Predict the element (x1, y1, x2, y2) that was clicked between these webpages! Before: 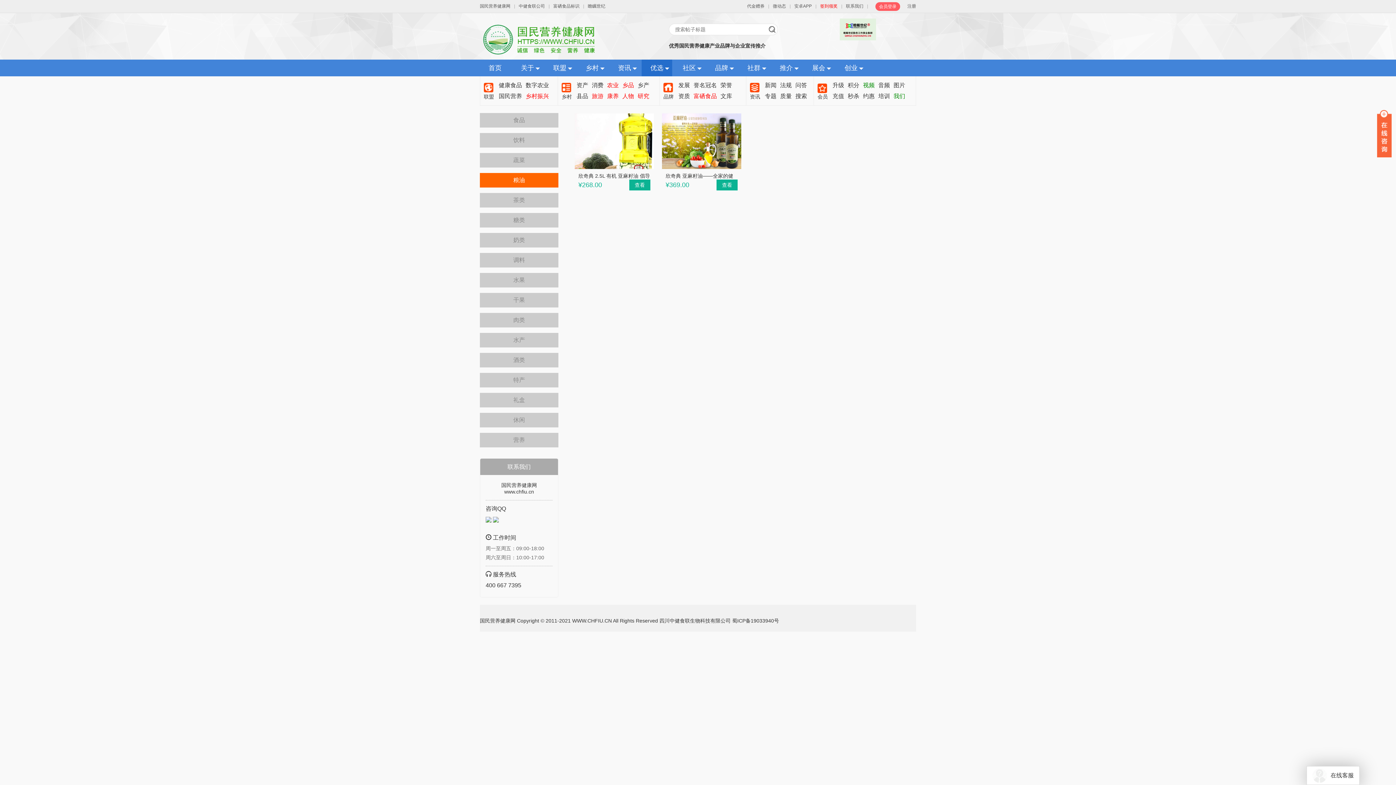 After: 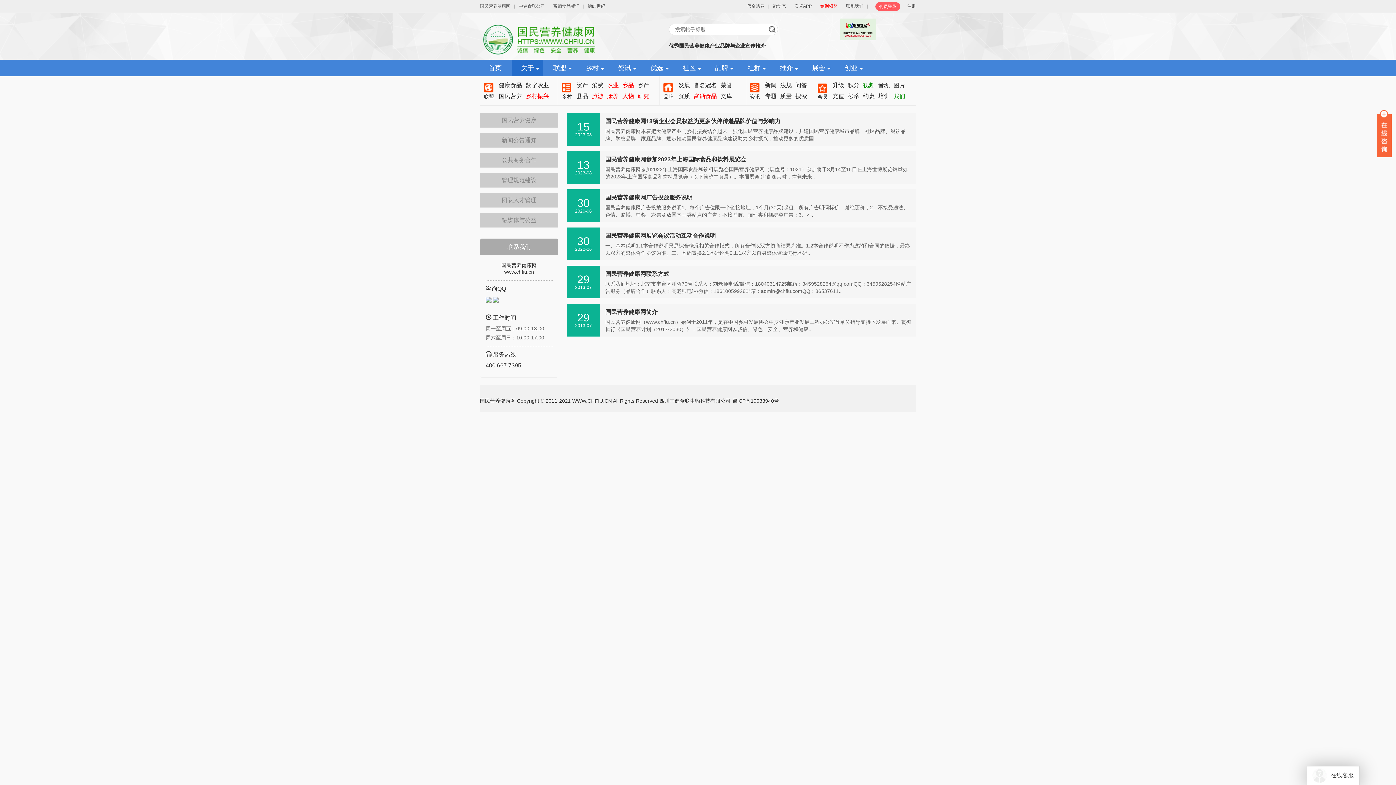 Action: bbox: (512, 59, 542, 76) label: 关于